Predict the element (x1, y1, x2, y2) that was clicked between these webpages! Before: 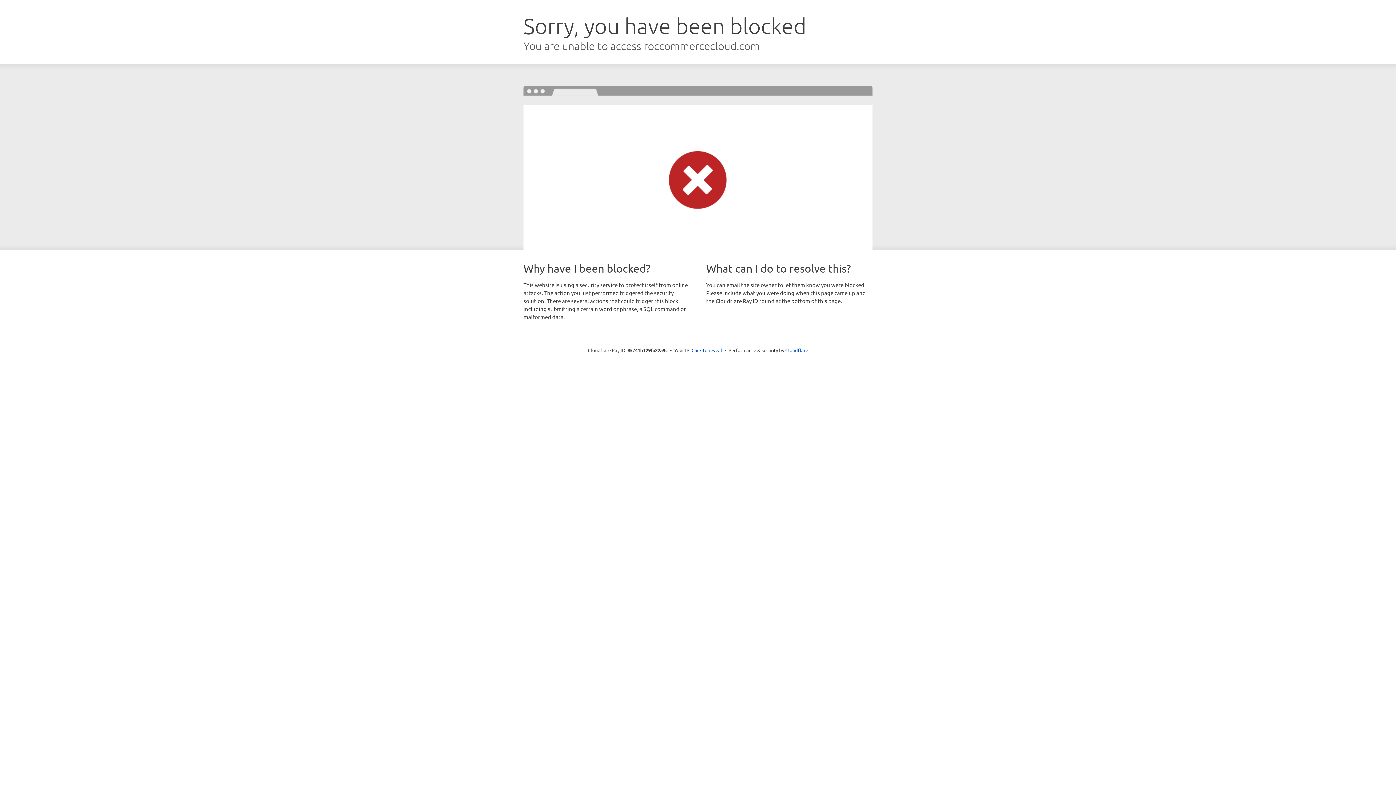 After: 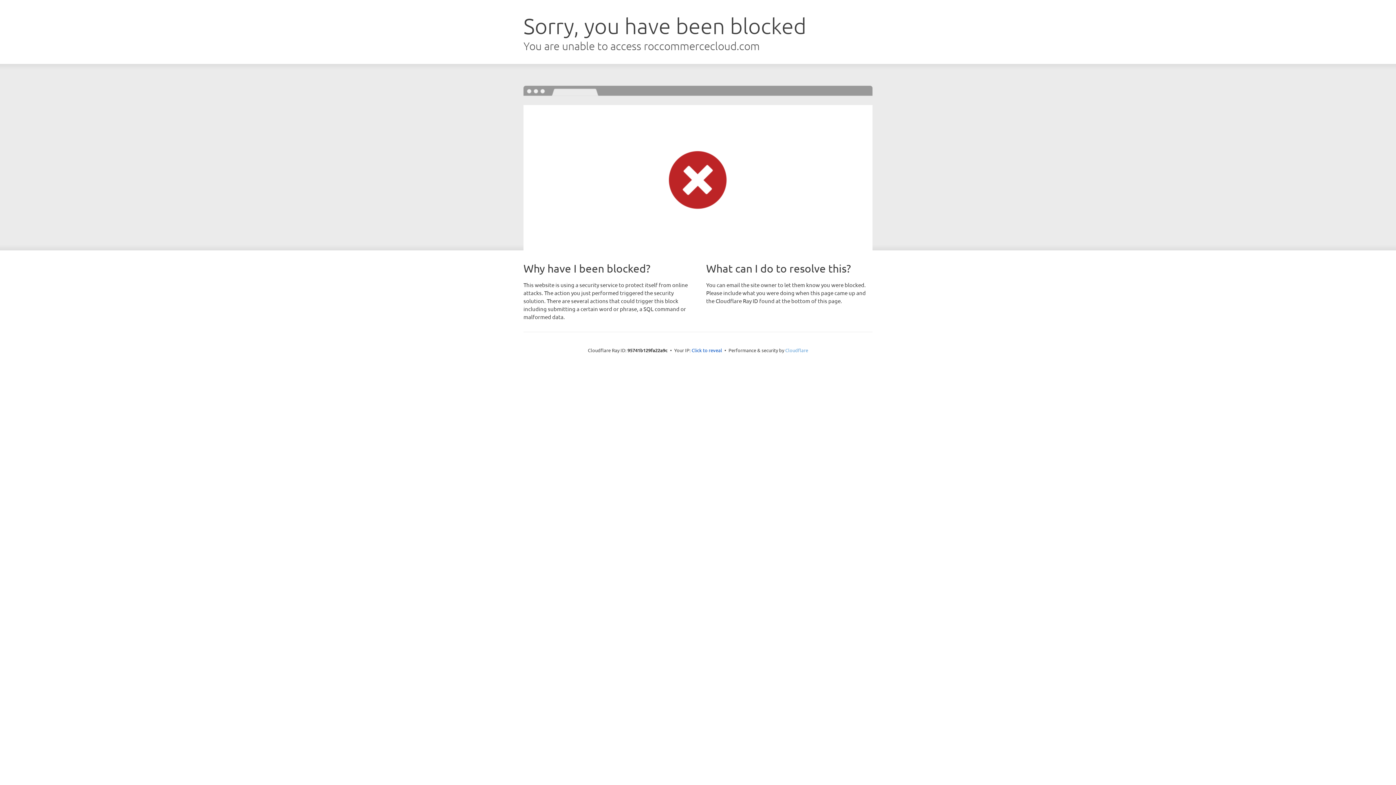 Action: label: Cloudflare bbox: (785, 347, 808, 353)